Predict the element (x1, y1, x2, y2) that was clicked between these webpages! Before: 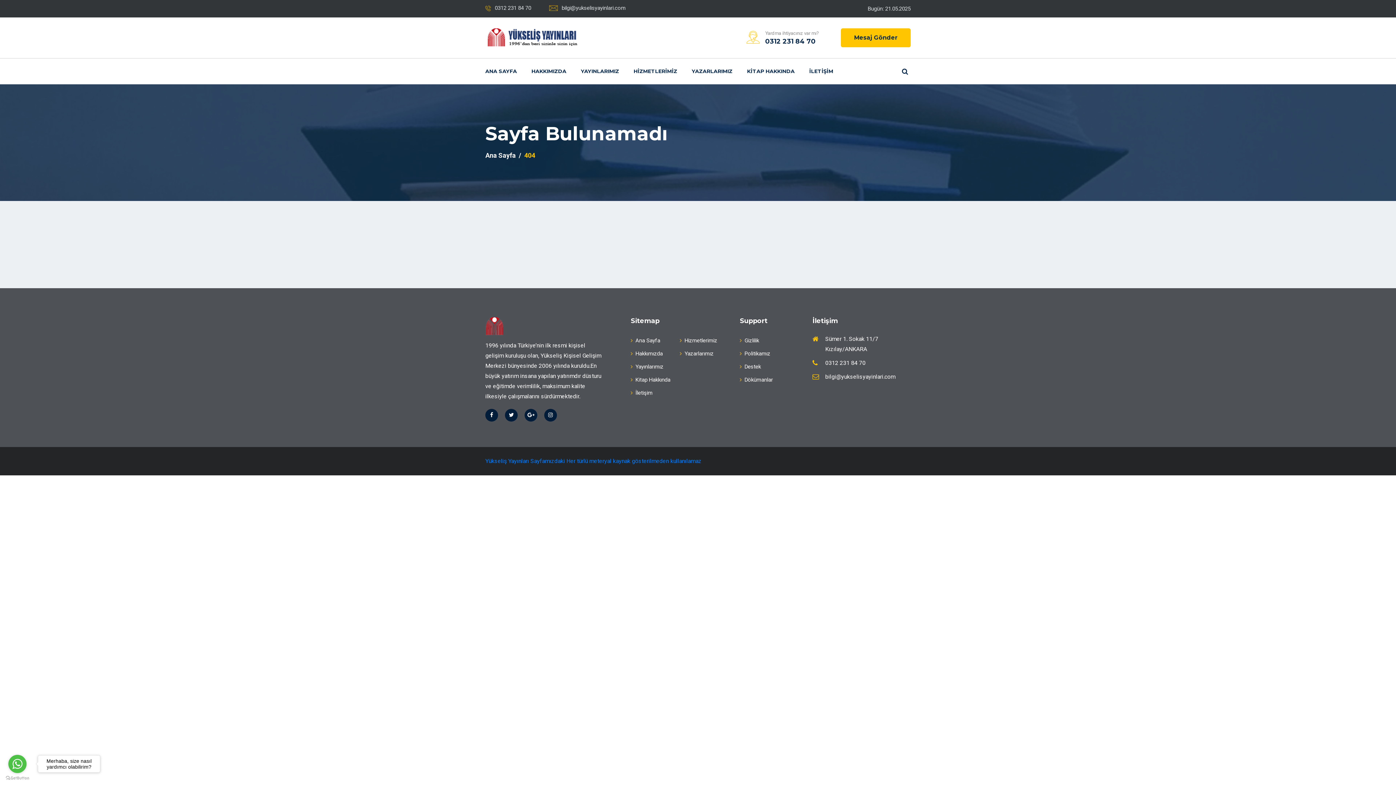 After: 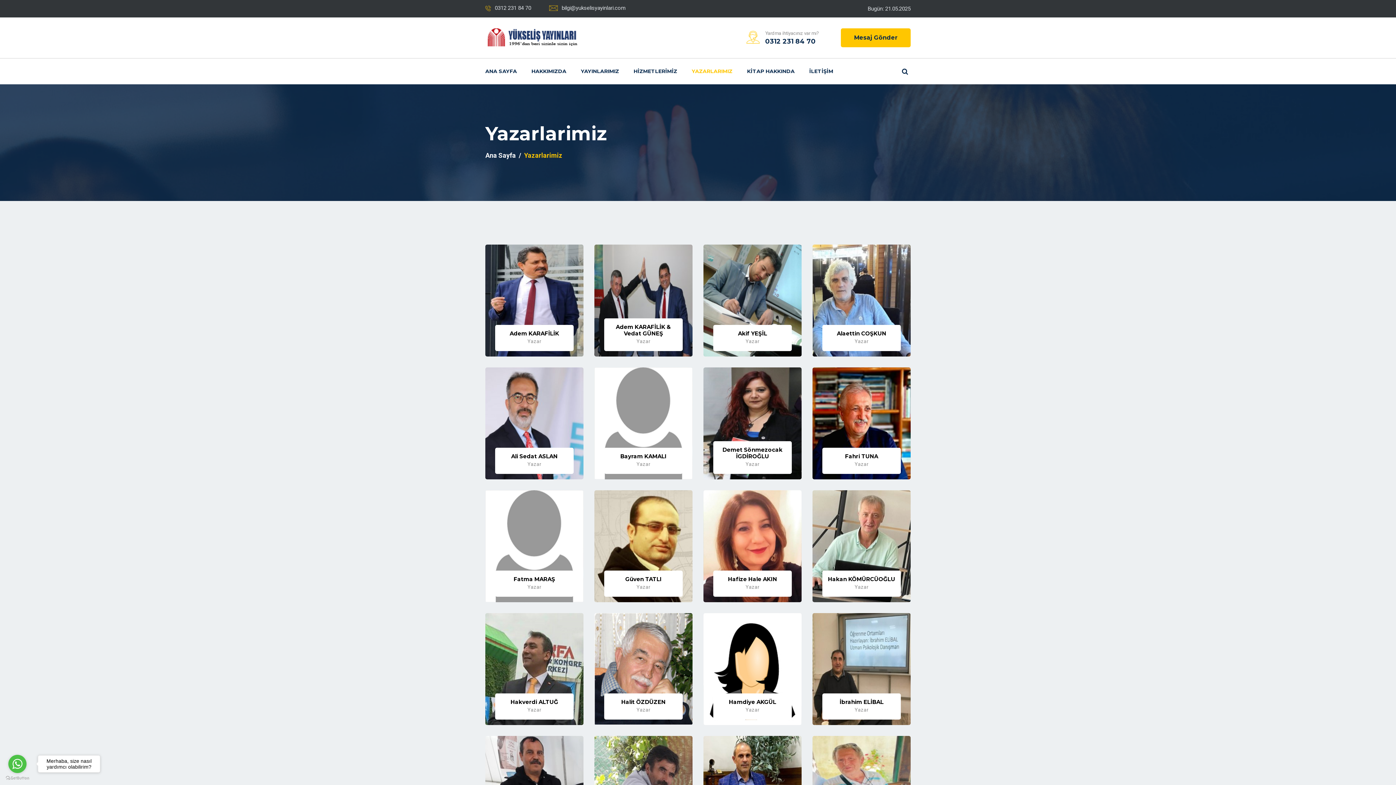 Action: label: Yazarlarımız bbox: (680, 347, 713, 360)